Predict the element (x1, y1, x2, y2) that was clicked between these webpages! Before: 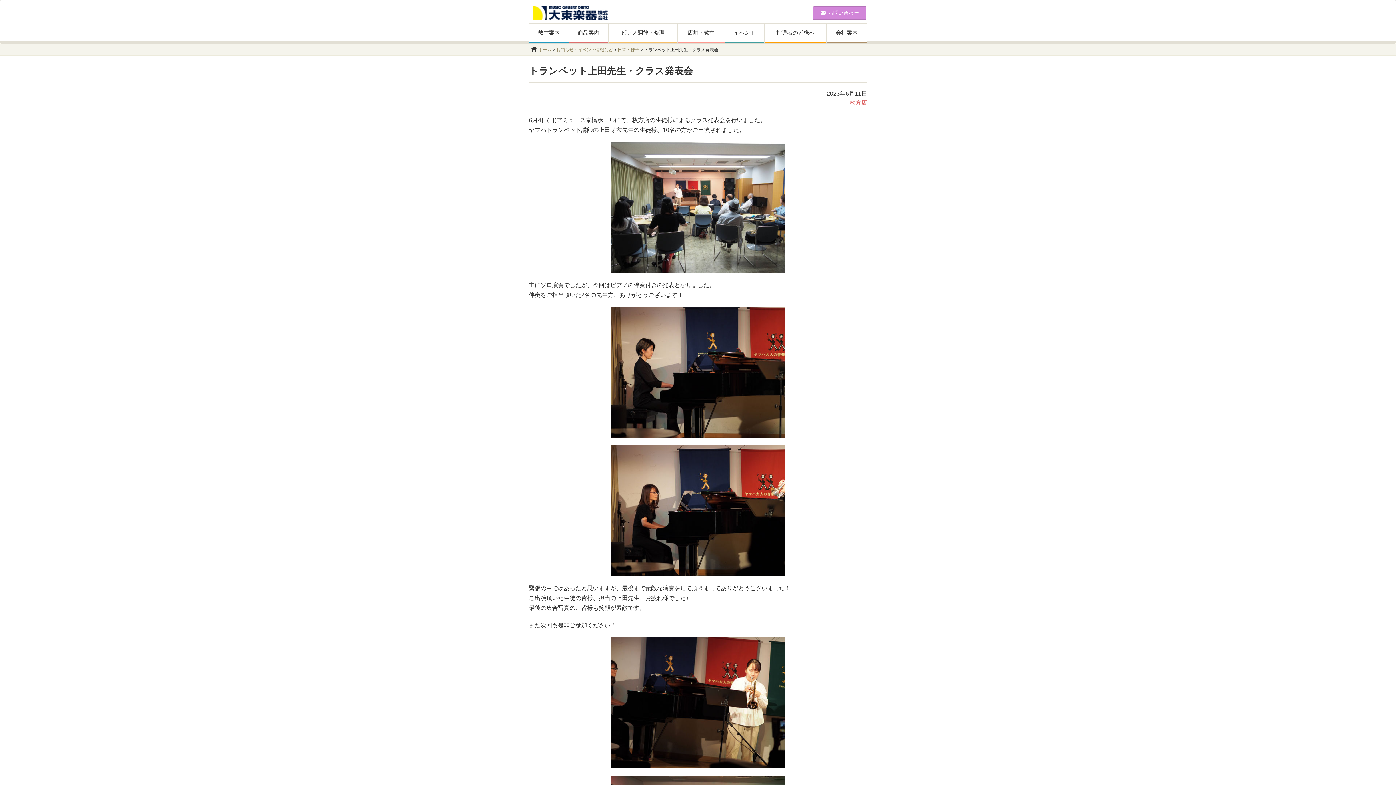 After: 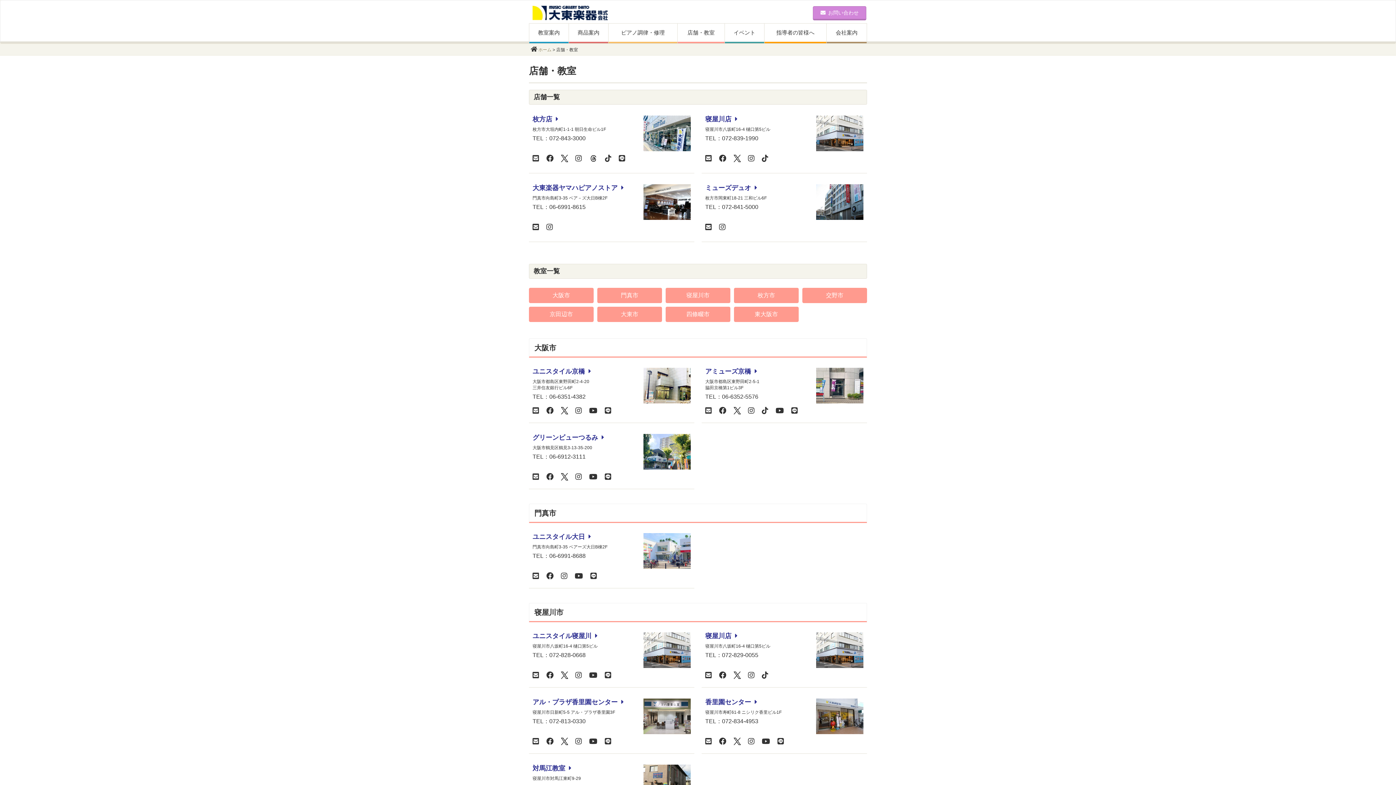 Action: label: 店舗・教室 bbox: (677, 23, 724, 43)